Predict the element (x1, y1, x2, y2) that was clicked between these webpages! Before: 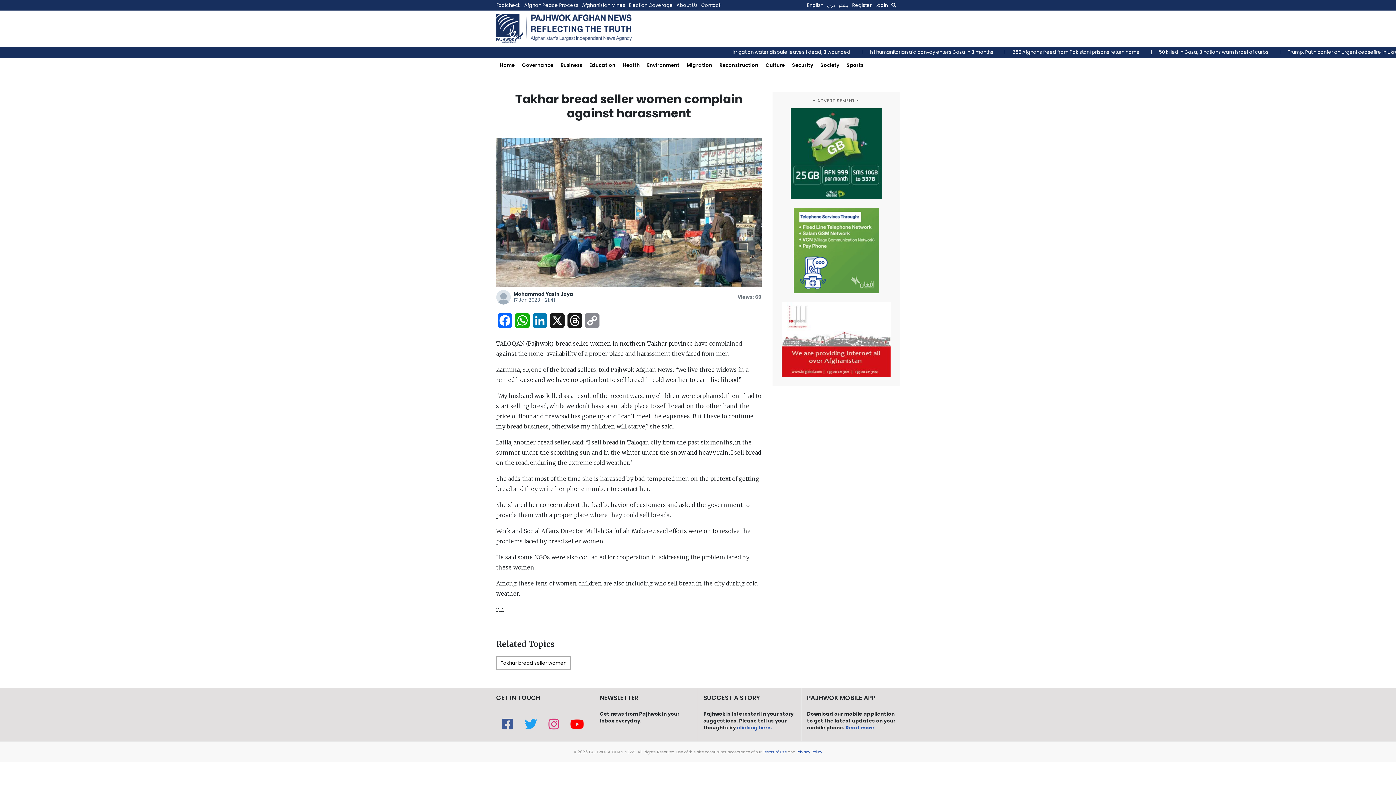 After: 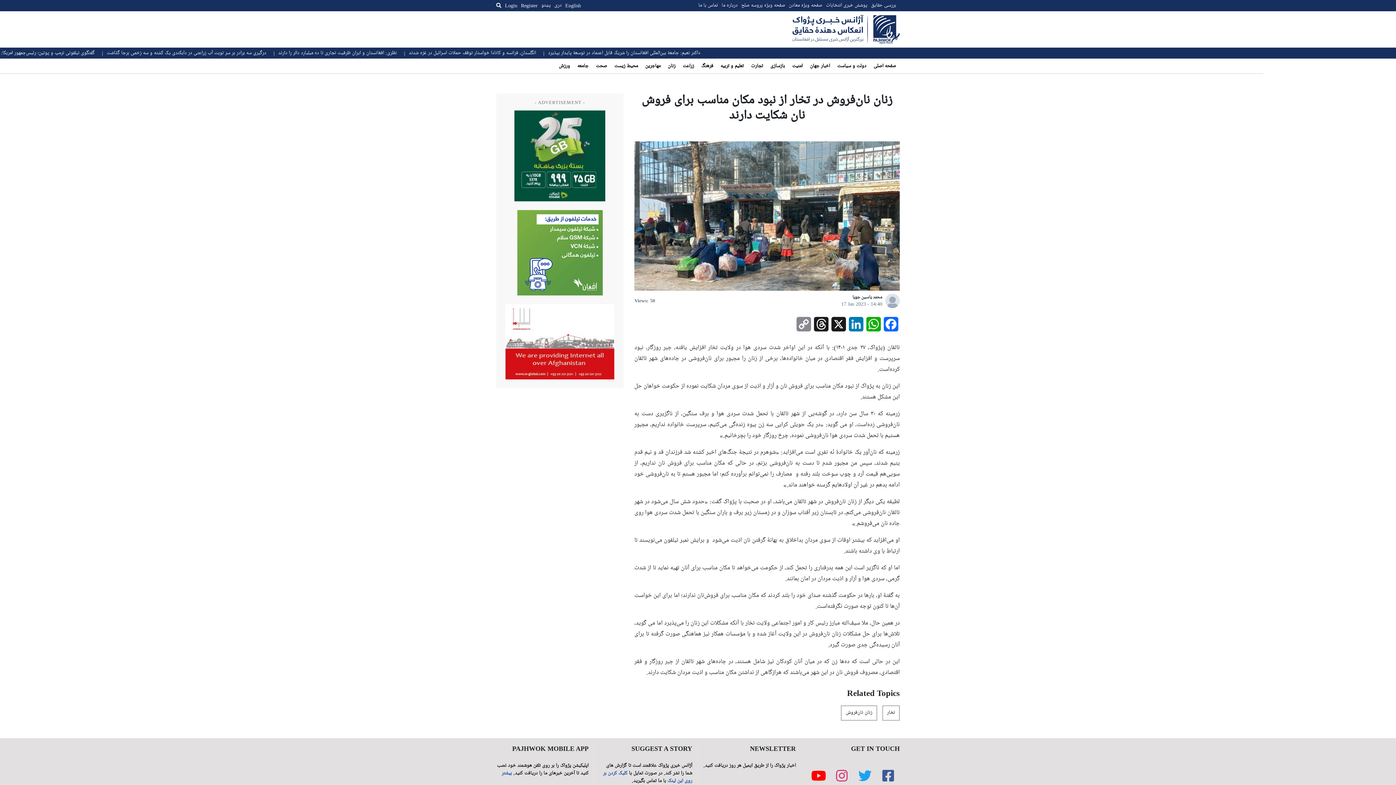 Action: bbox: (827, 0, 838, 10) label: دری